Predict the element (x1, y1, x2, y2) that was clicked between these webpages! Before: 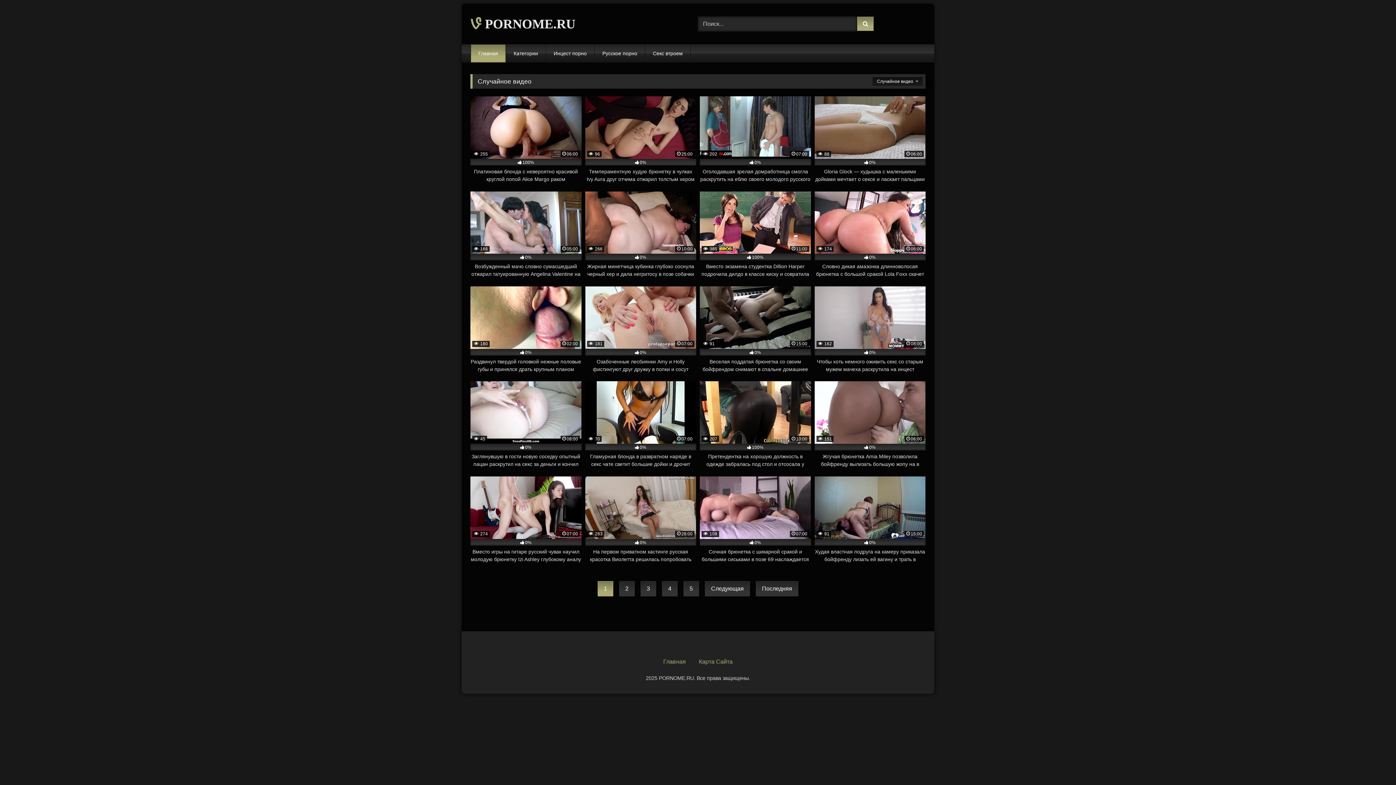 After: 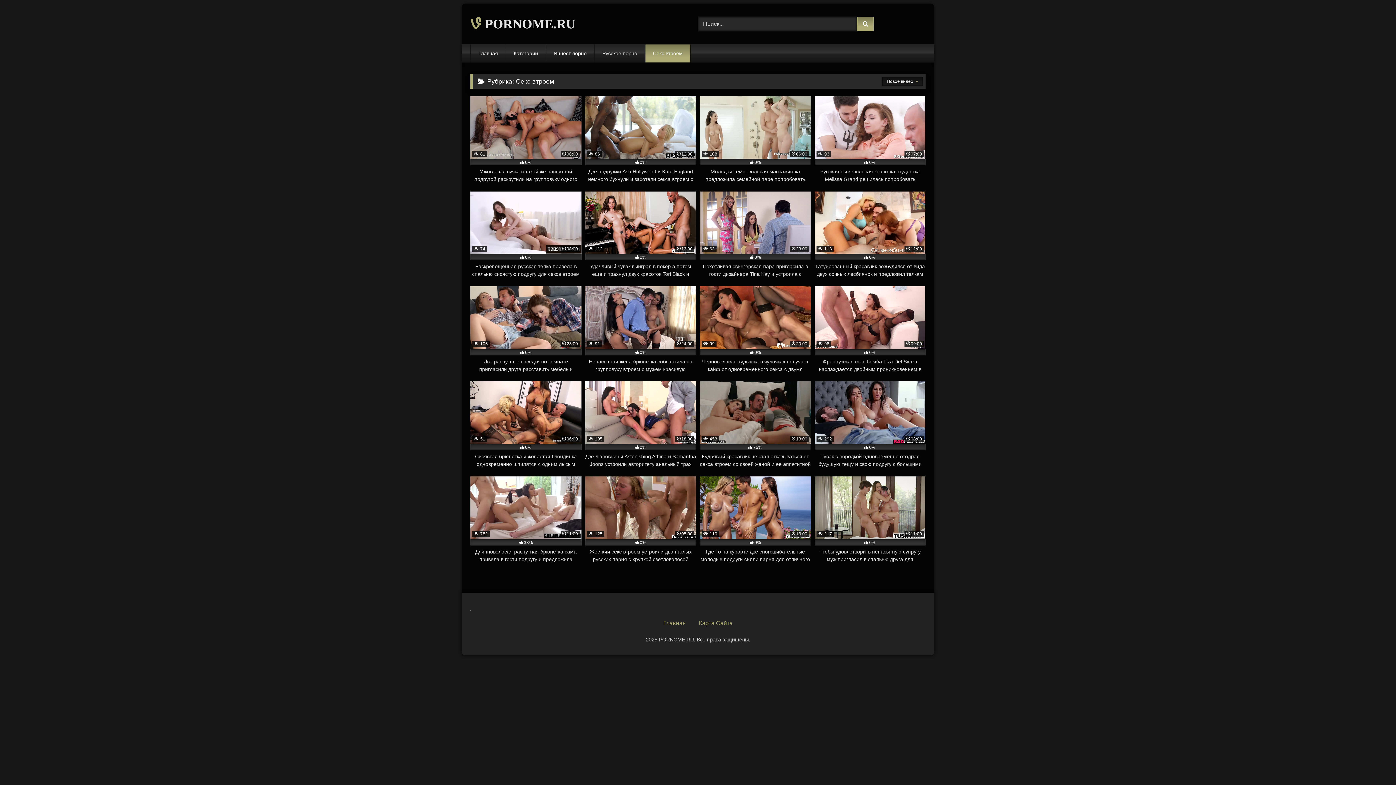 Action: bbox: (645, 44, 690, 62) label: Секс втроем